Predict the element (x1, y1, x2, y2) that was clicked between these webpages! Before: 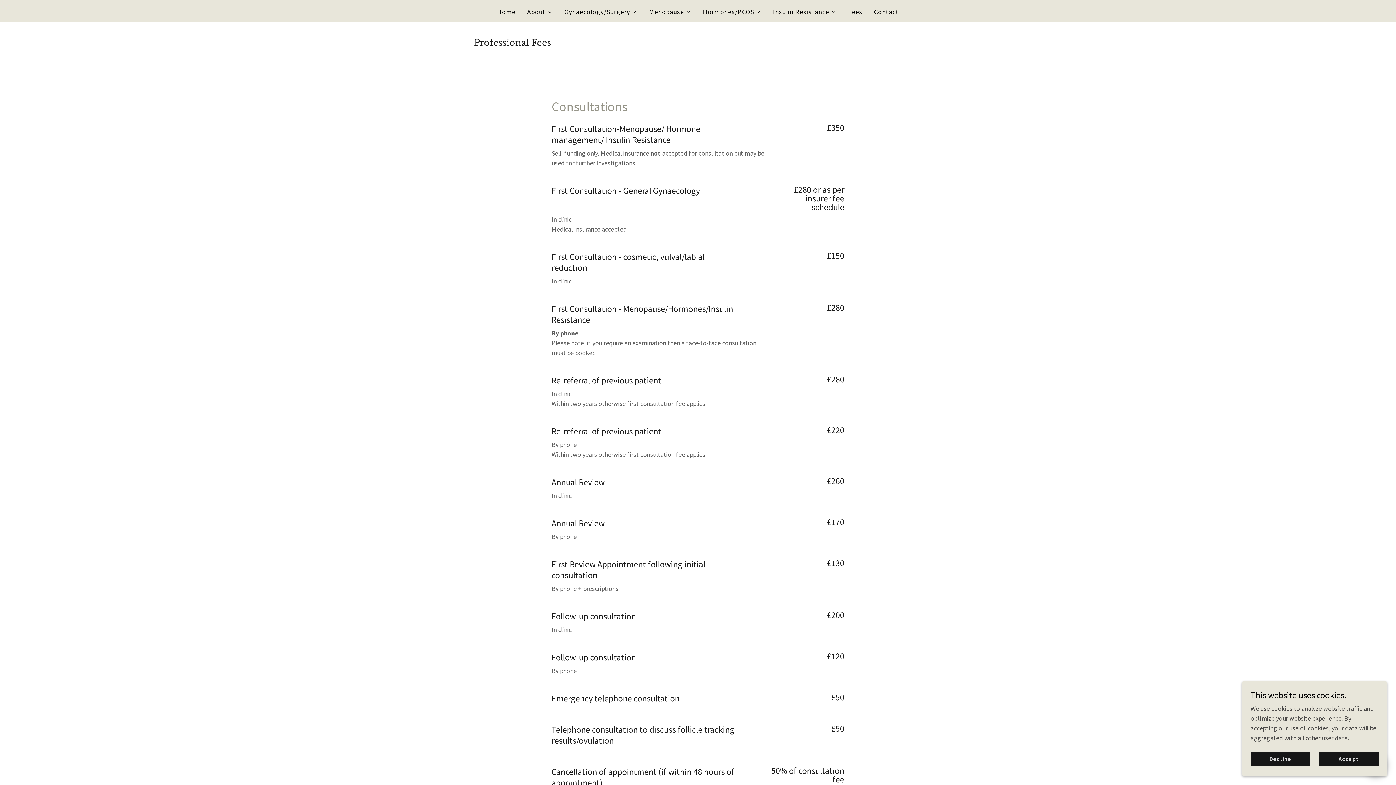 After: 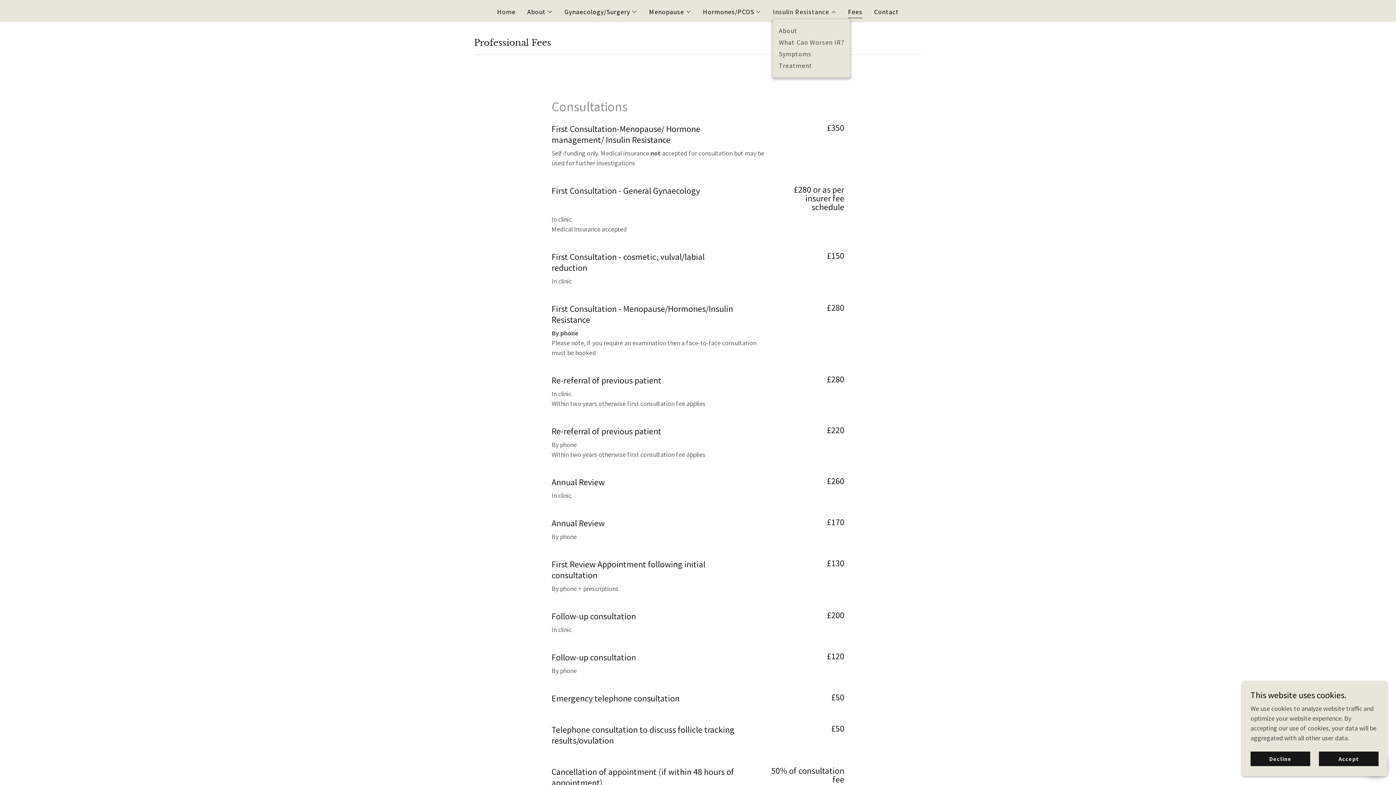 Action: bbox: (773, 7, 836, 16) label: Insulin Resistance